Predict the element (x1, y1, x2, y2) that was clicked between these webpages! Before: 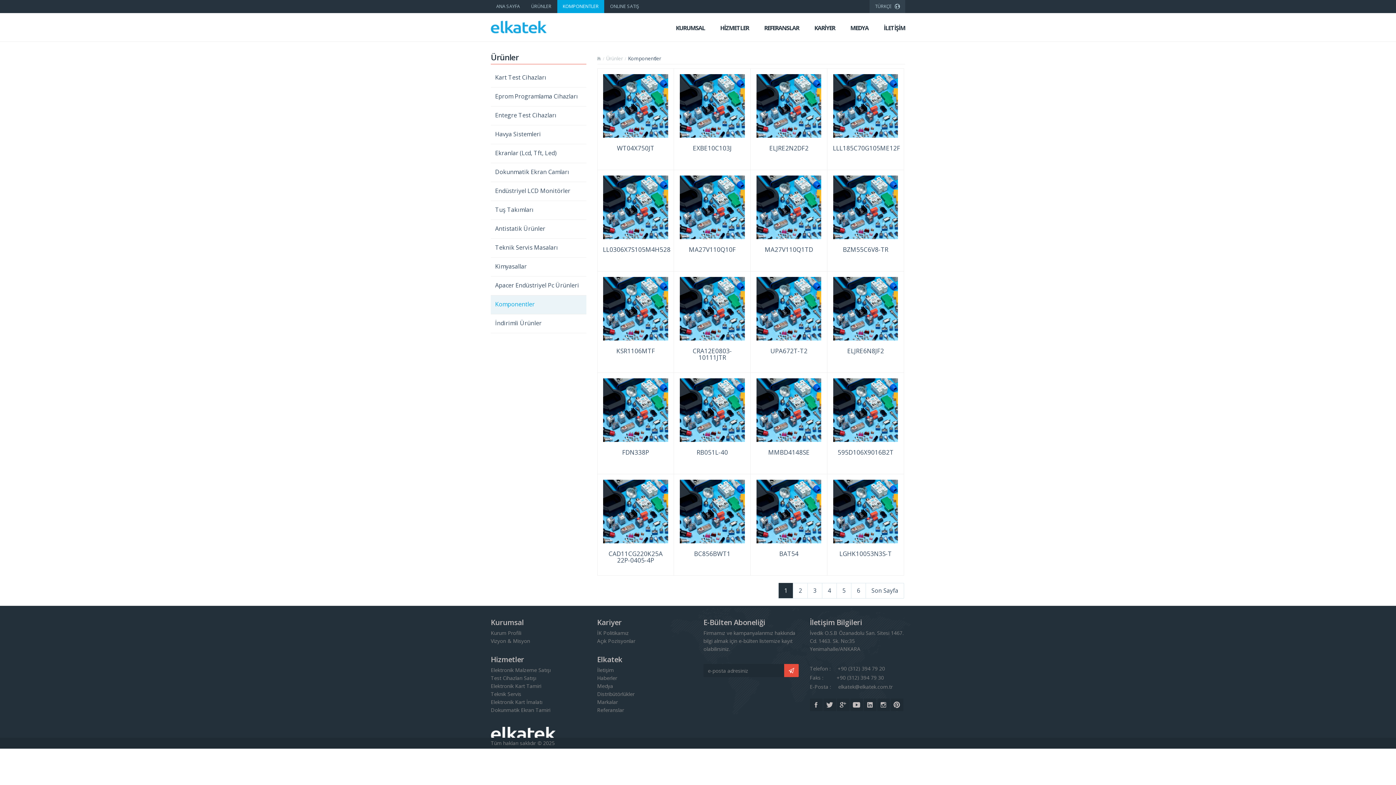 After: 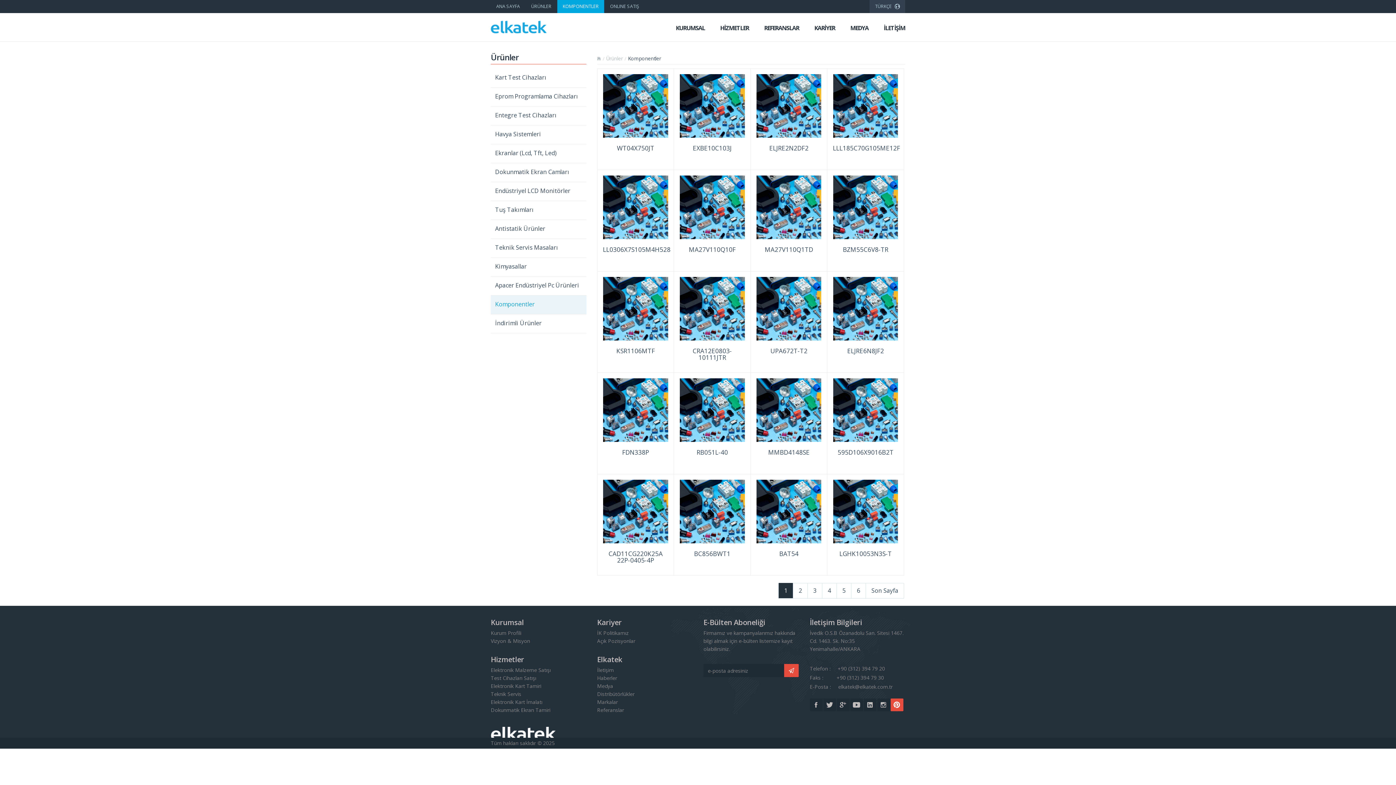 Action: bbox: (891, 702, 903, 709)